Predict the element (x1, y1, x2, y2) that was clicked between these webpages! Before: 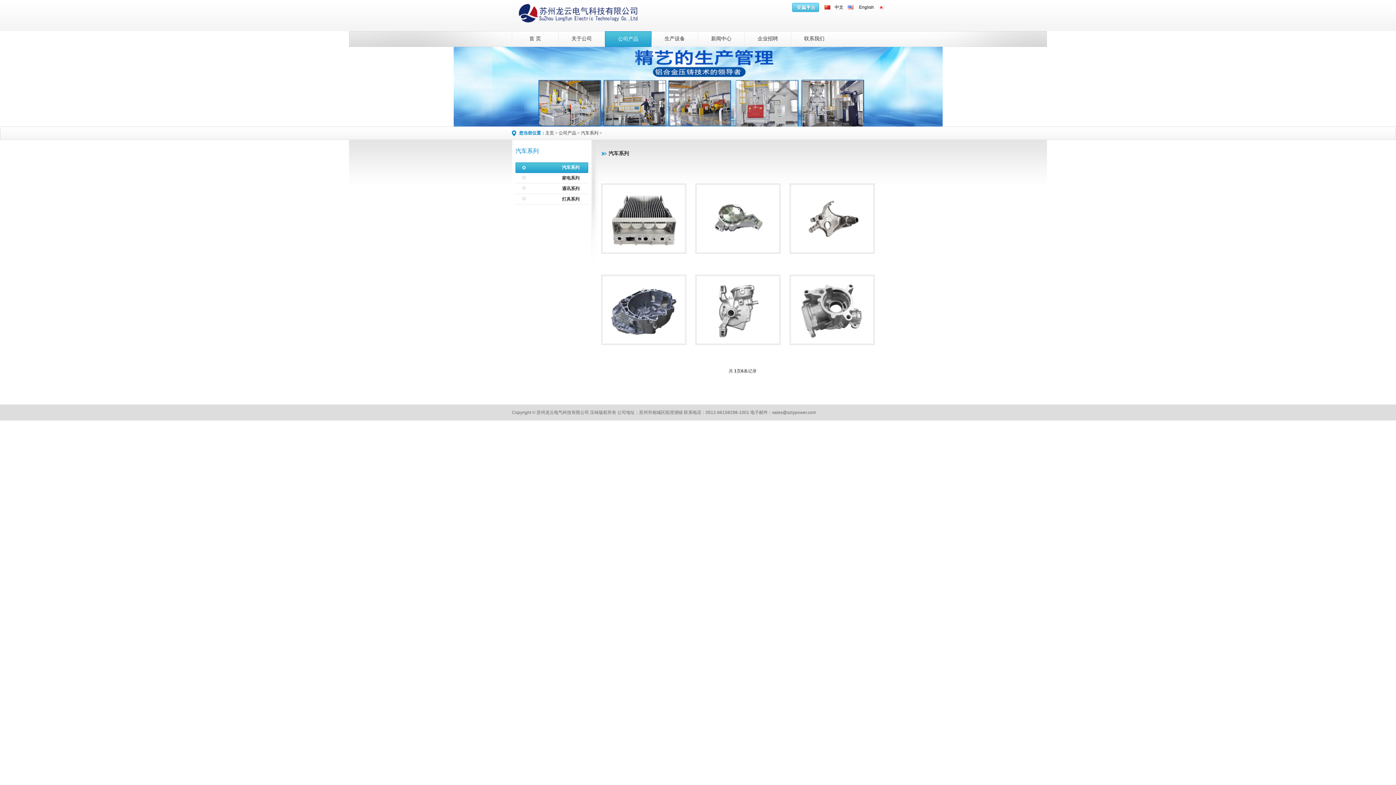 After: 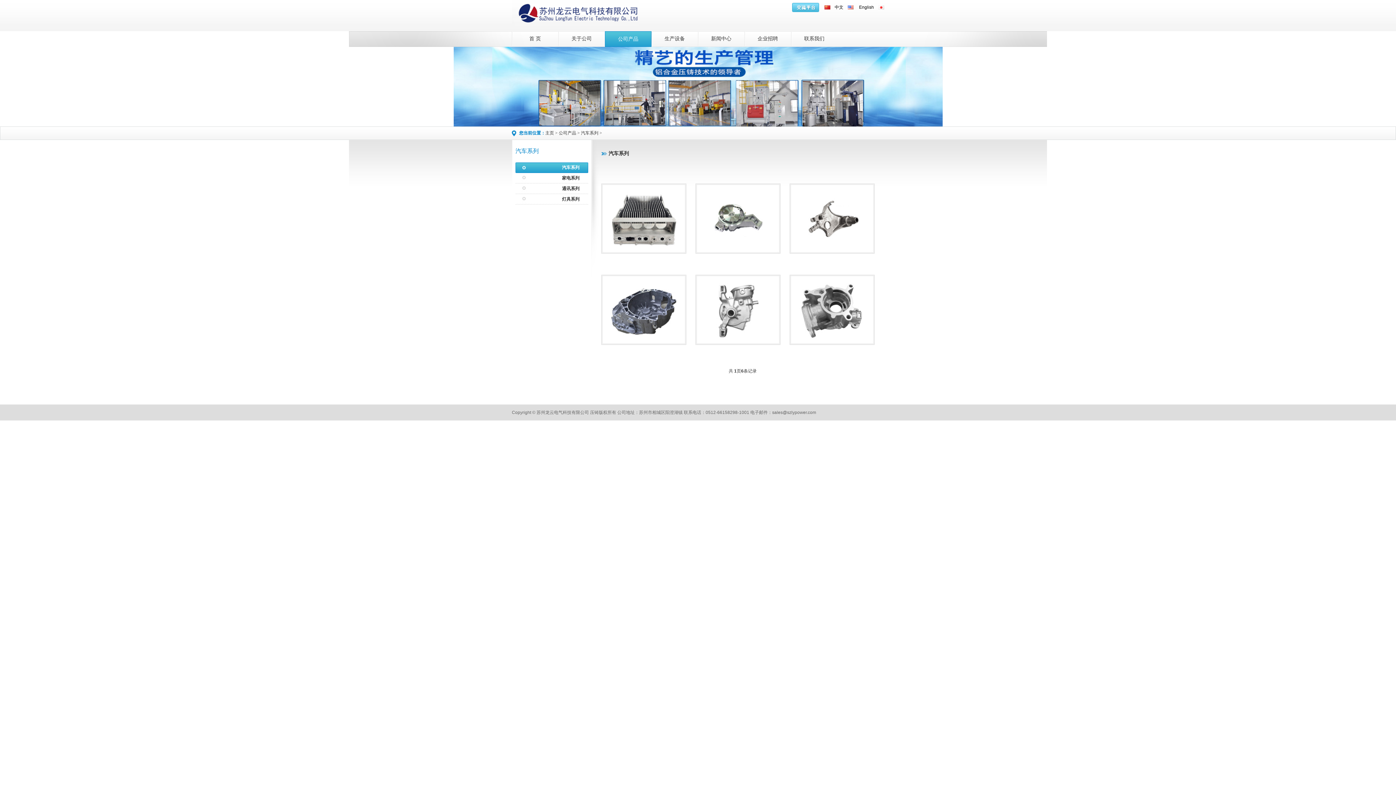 Action: bbox: (581, 130, 598, 135) label: 汽车系列